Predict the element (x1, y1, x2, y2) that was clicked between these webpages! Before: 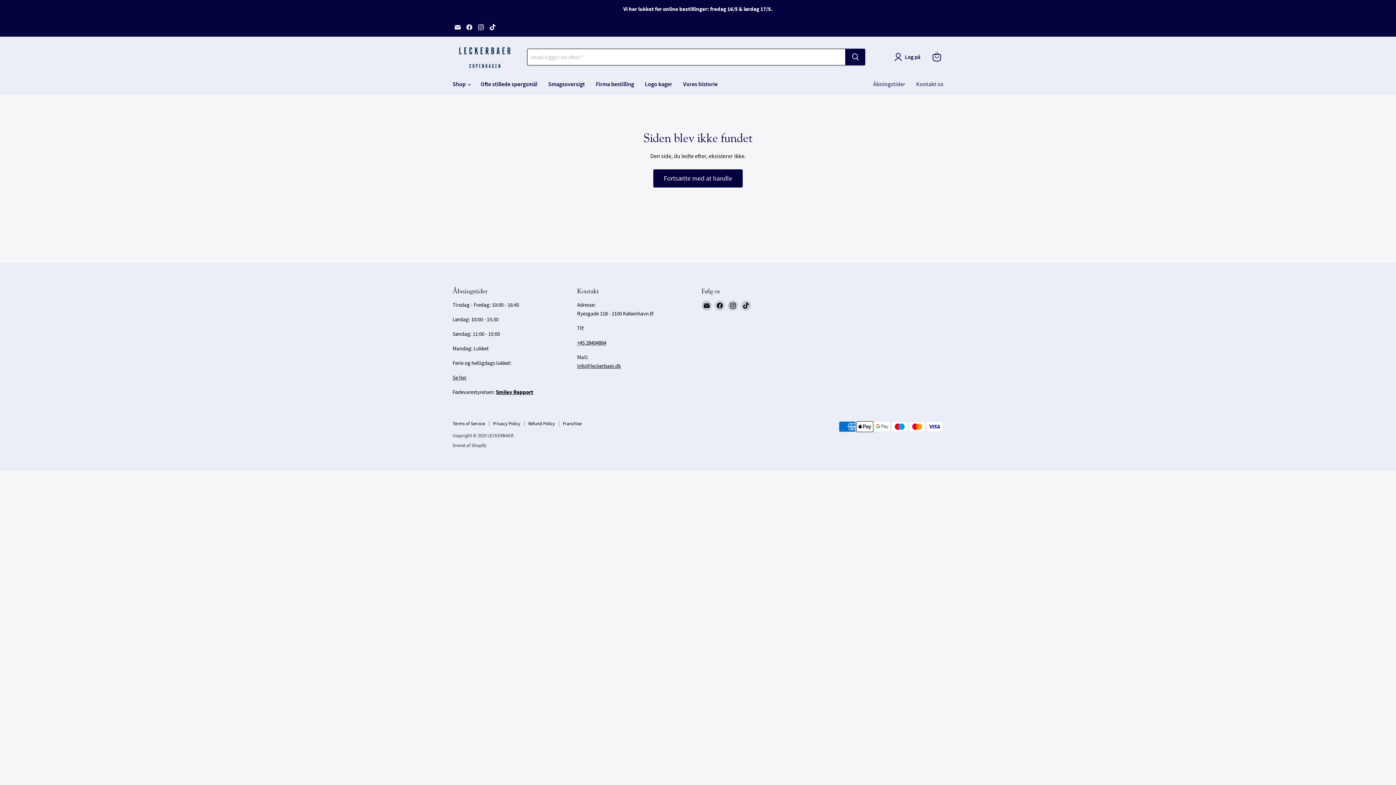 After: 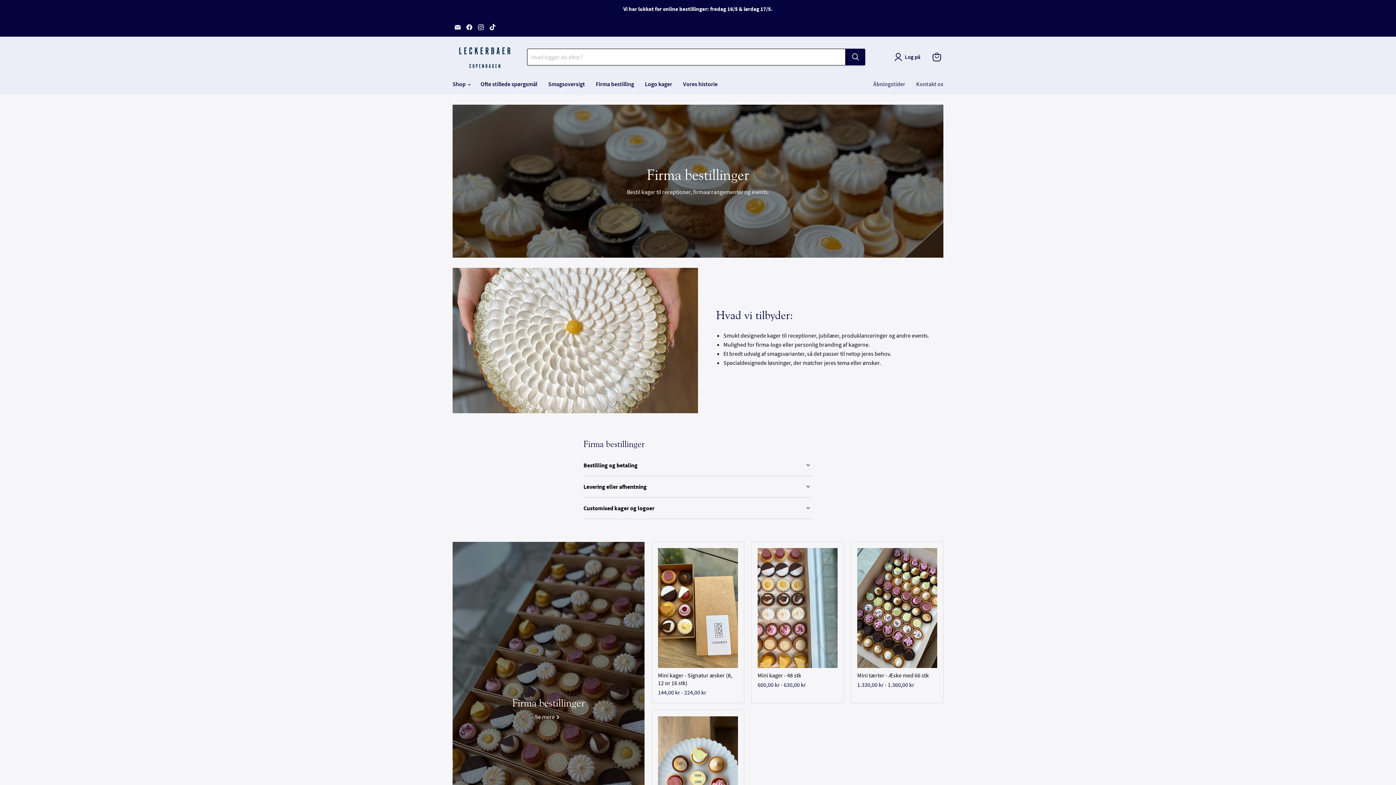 Action: label: Firma bestilling bbox: (590, 76, 639, 91)